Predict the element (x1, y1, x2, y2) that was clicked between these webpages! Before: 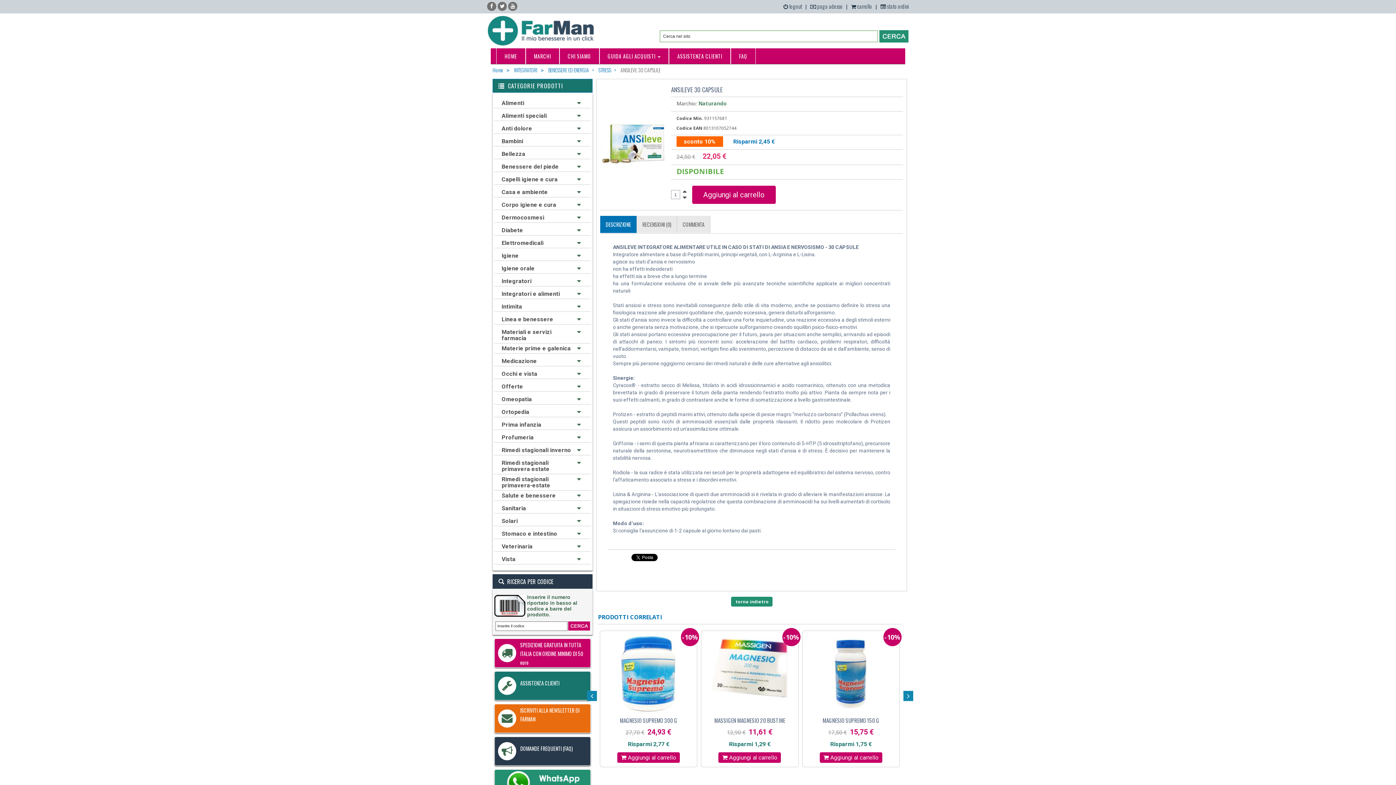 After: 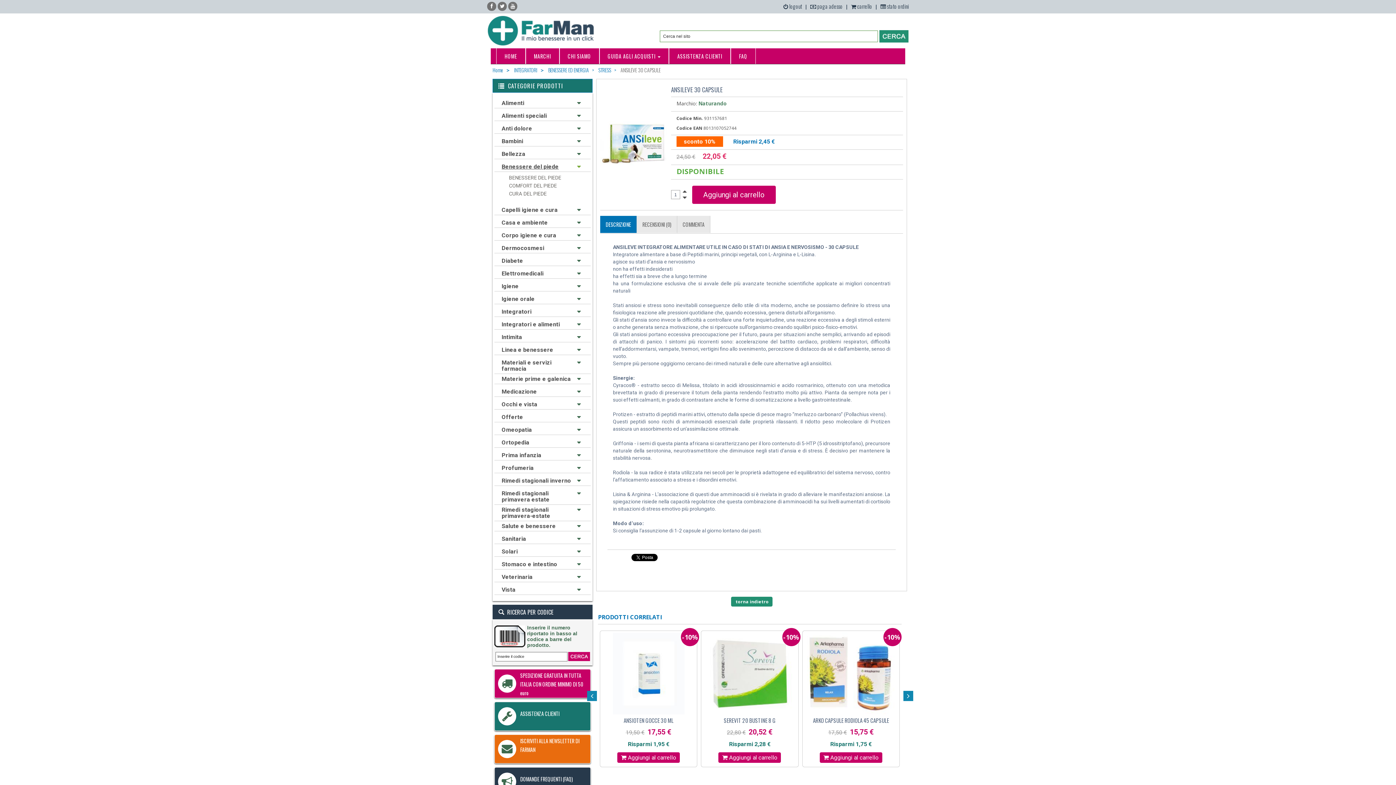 Action: bbox: (501, 163, 558, 170) label: Benessere del piede